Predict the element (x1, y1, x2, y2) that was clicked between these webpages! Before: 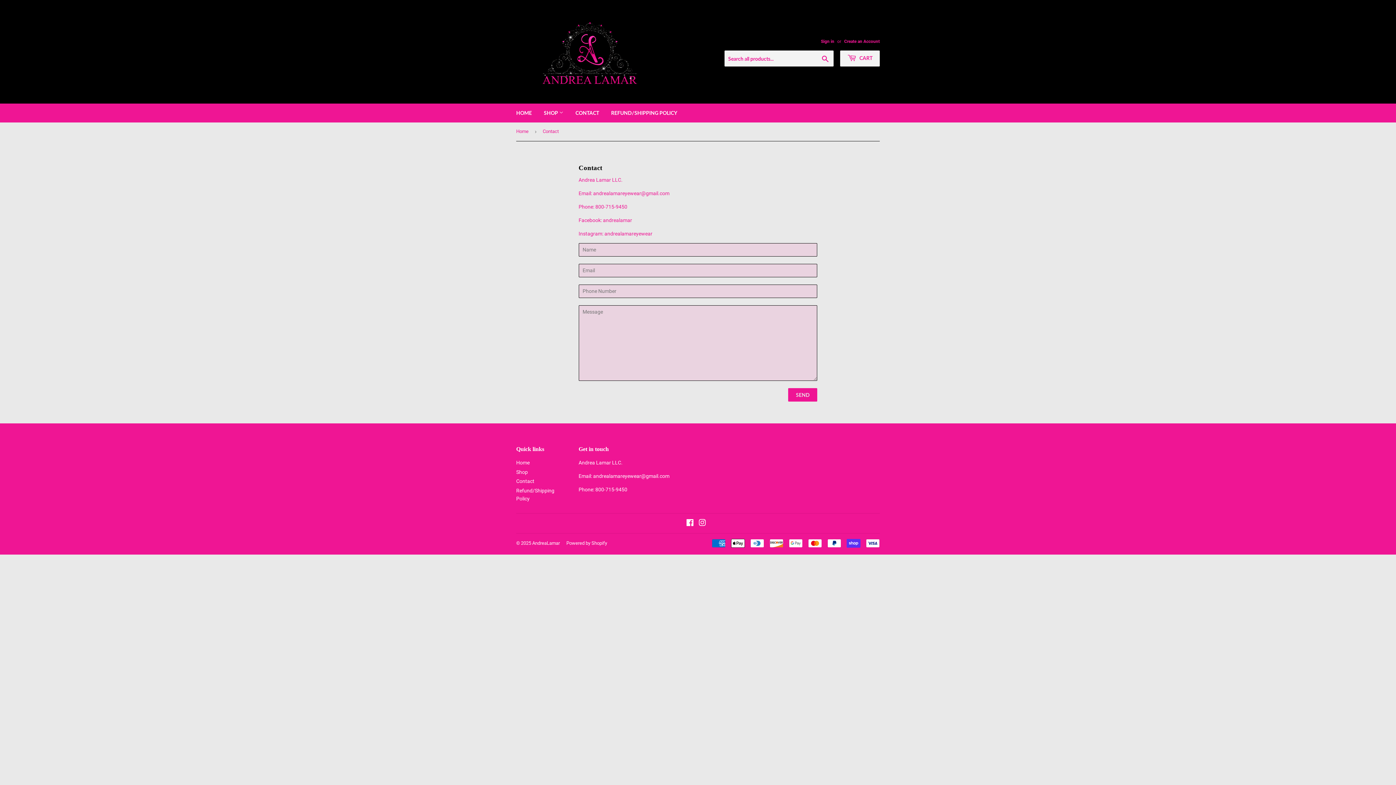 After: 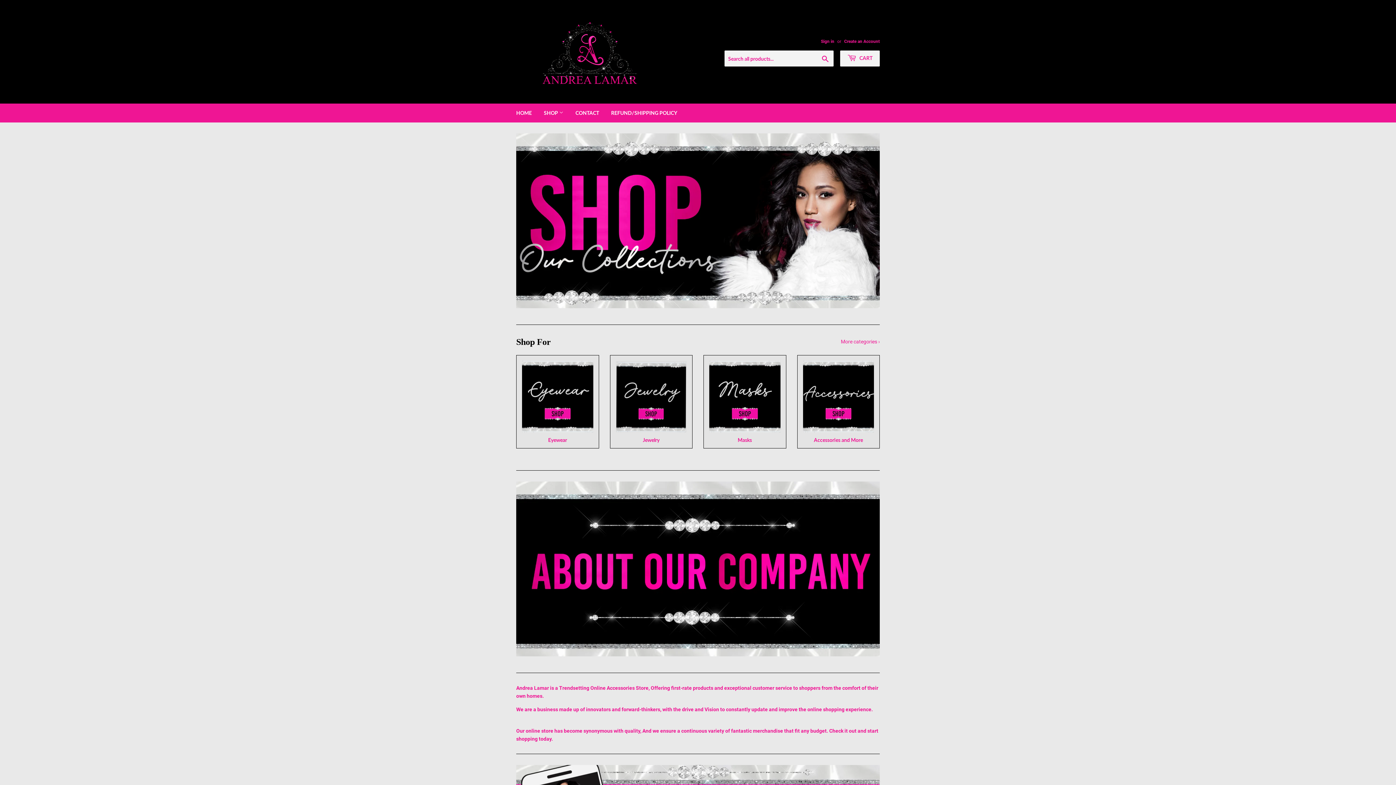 Action: bbox: (510, 103, 537, 122) label: HOME